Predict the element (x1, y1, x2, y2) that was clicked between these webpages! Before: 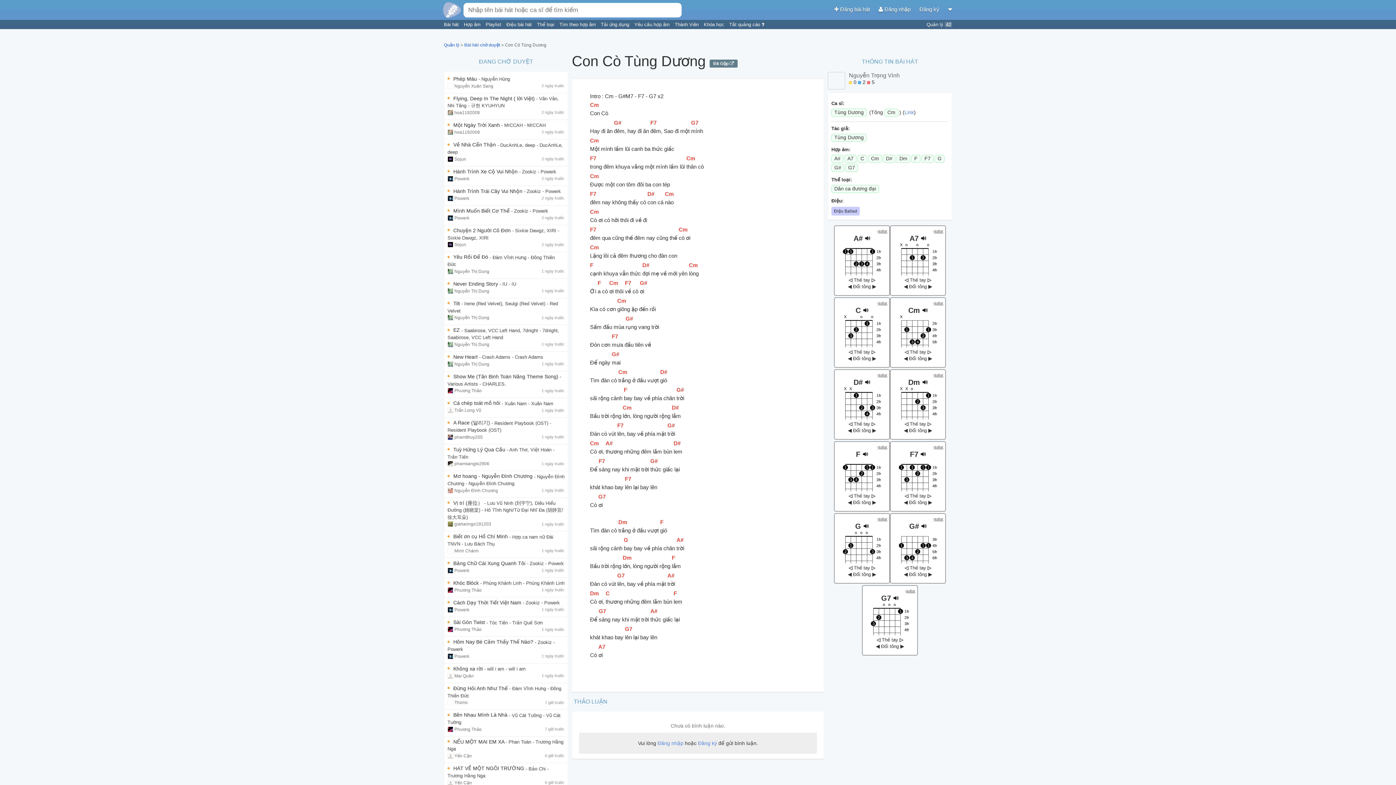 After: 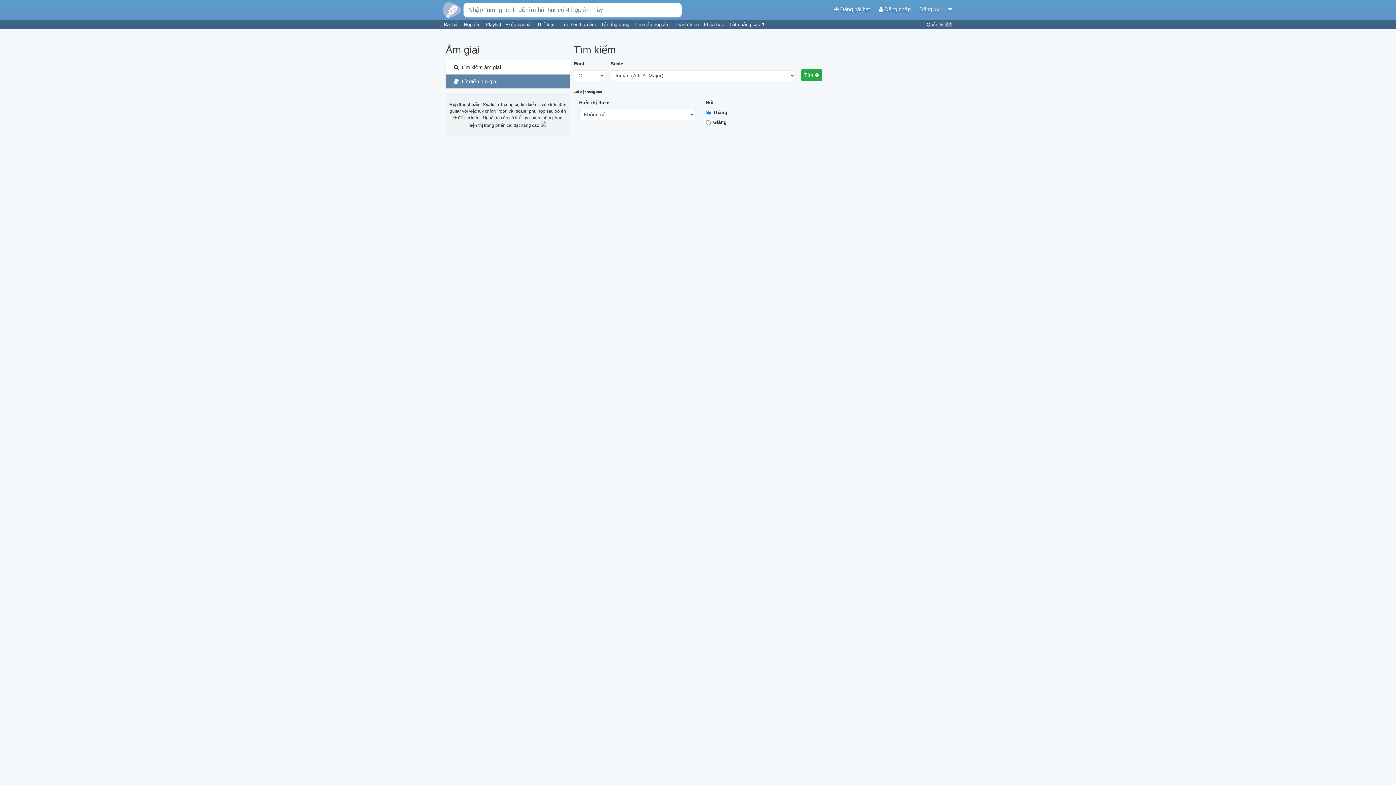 Action: bbox: (464, 21, 482, 27) label: Hợp âm 